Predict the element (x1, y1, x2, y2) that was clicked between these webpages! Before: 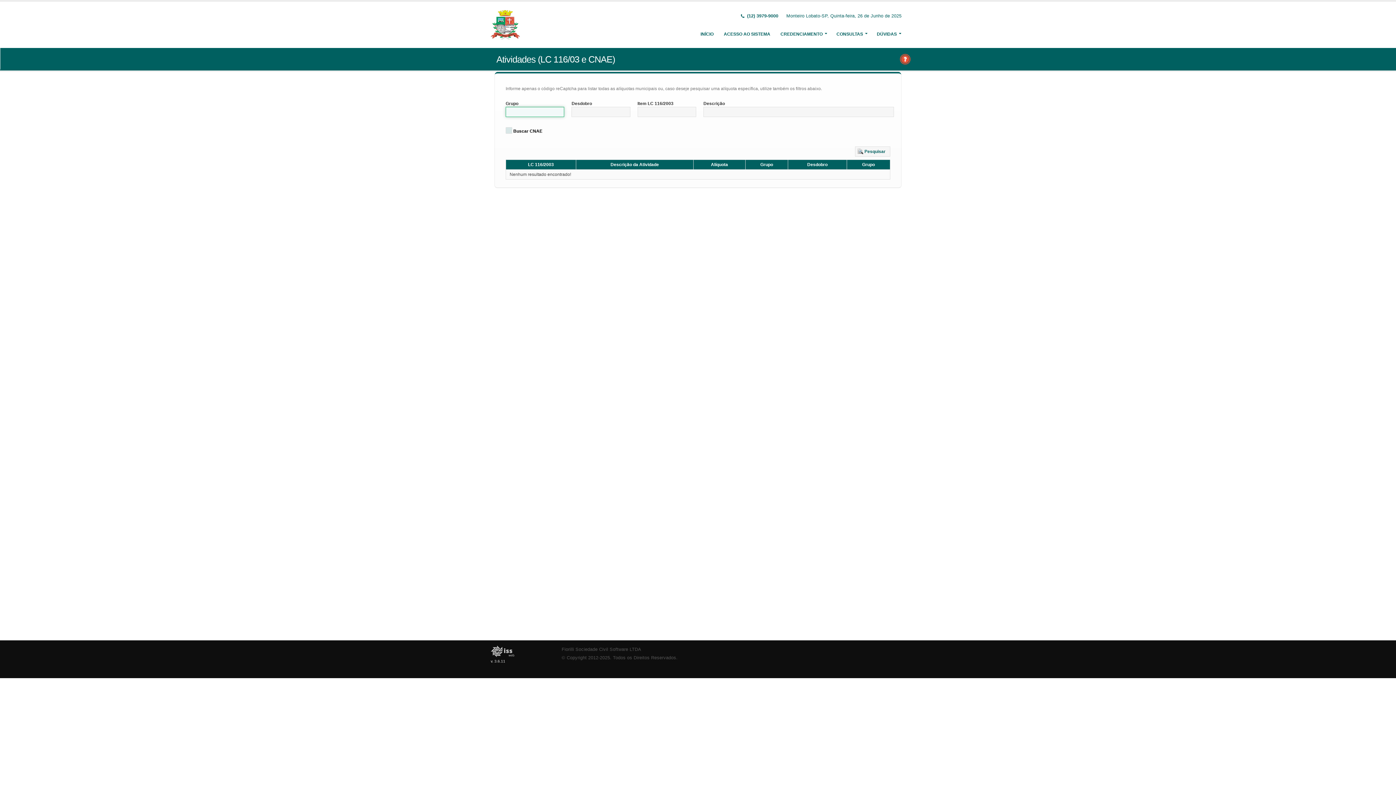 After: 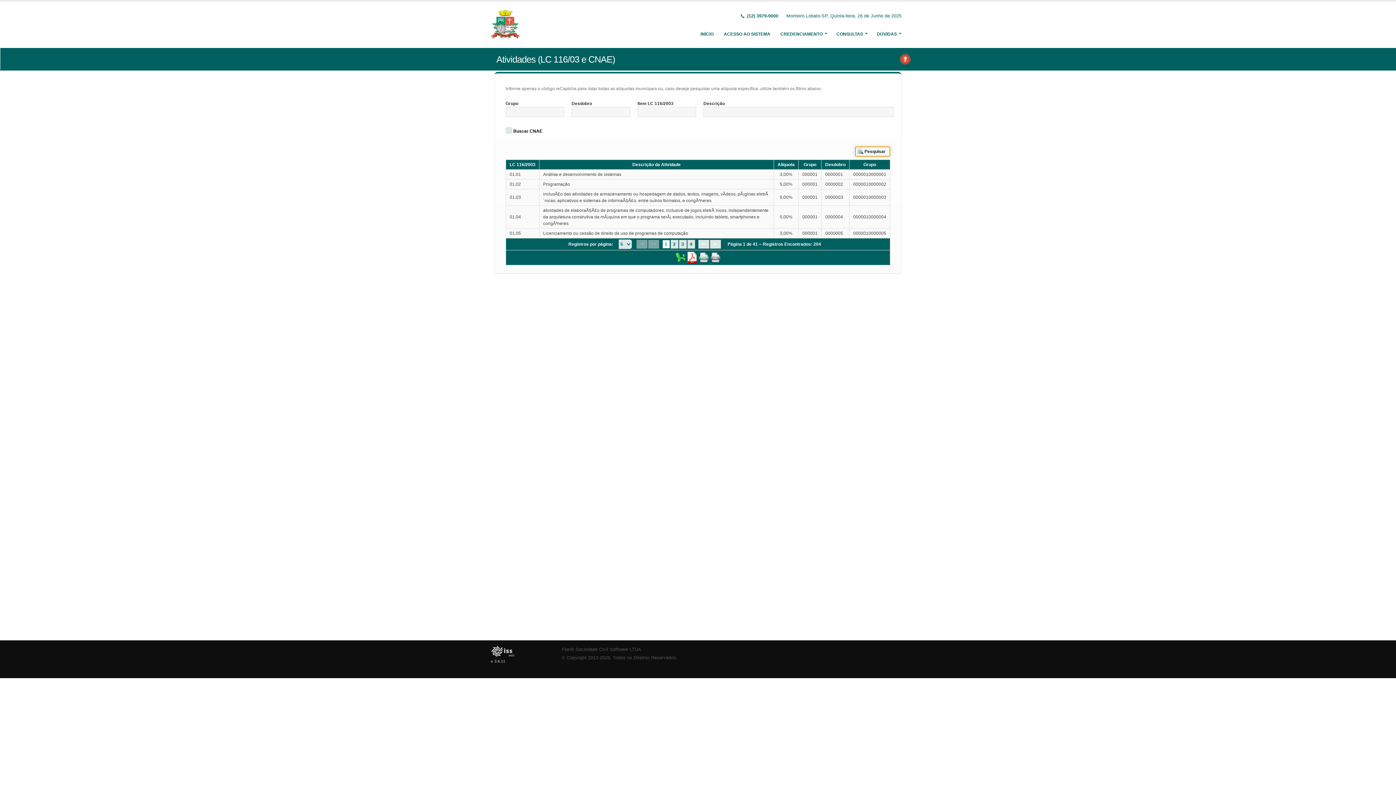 Action: label: Pesquisar bbox: (855, 146, 890, 156)